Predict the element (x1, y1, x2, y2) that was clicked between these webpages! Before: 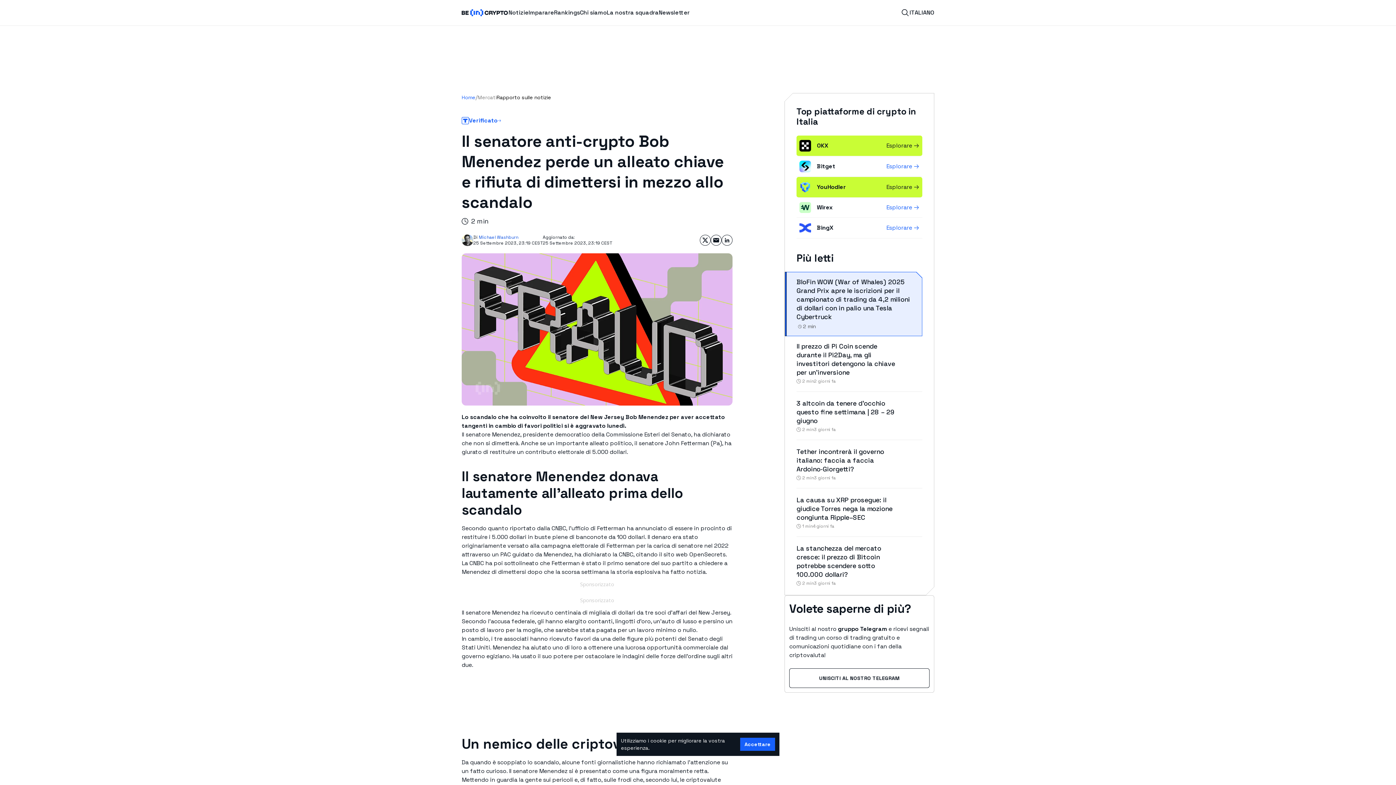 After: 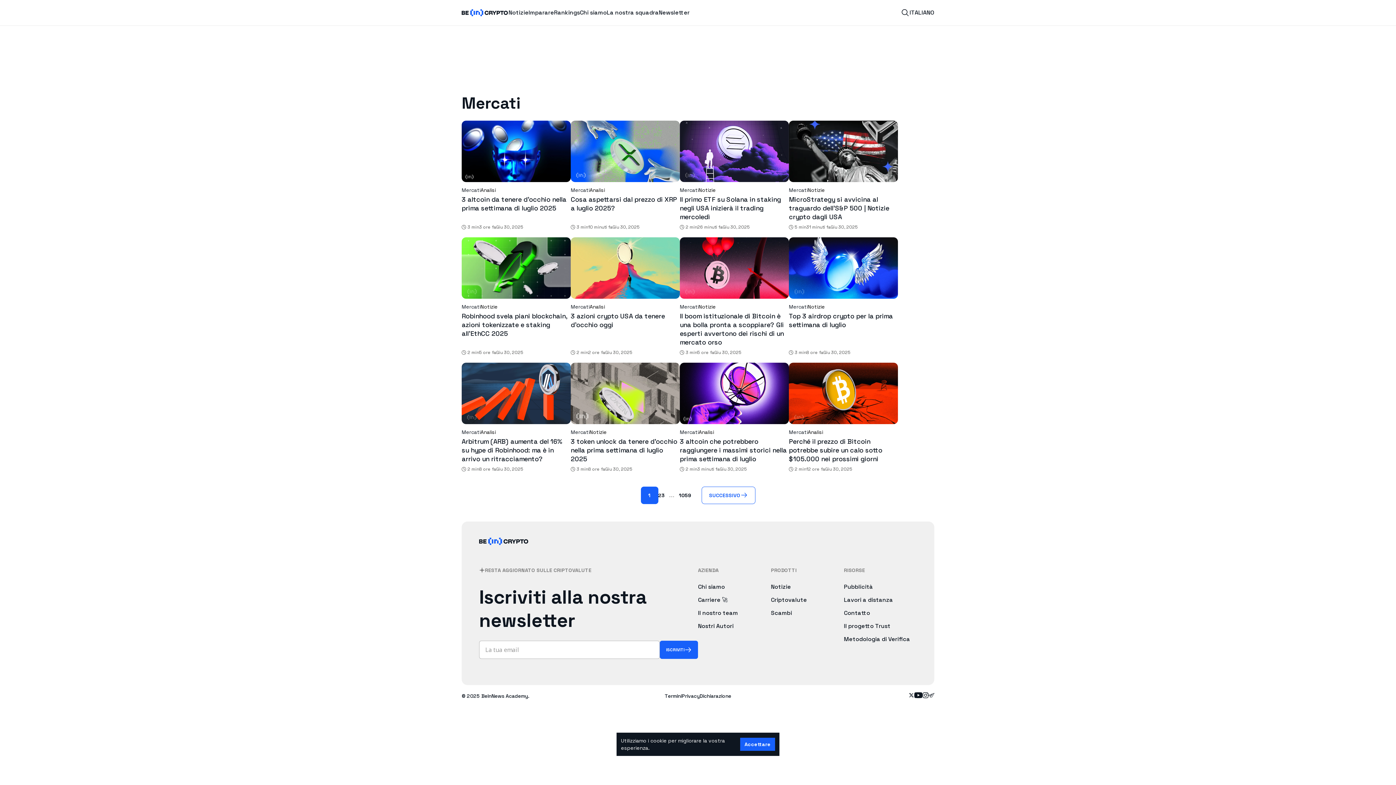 Action: label: Mercati bbox: (477, 93, 496, 101)